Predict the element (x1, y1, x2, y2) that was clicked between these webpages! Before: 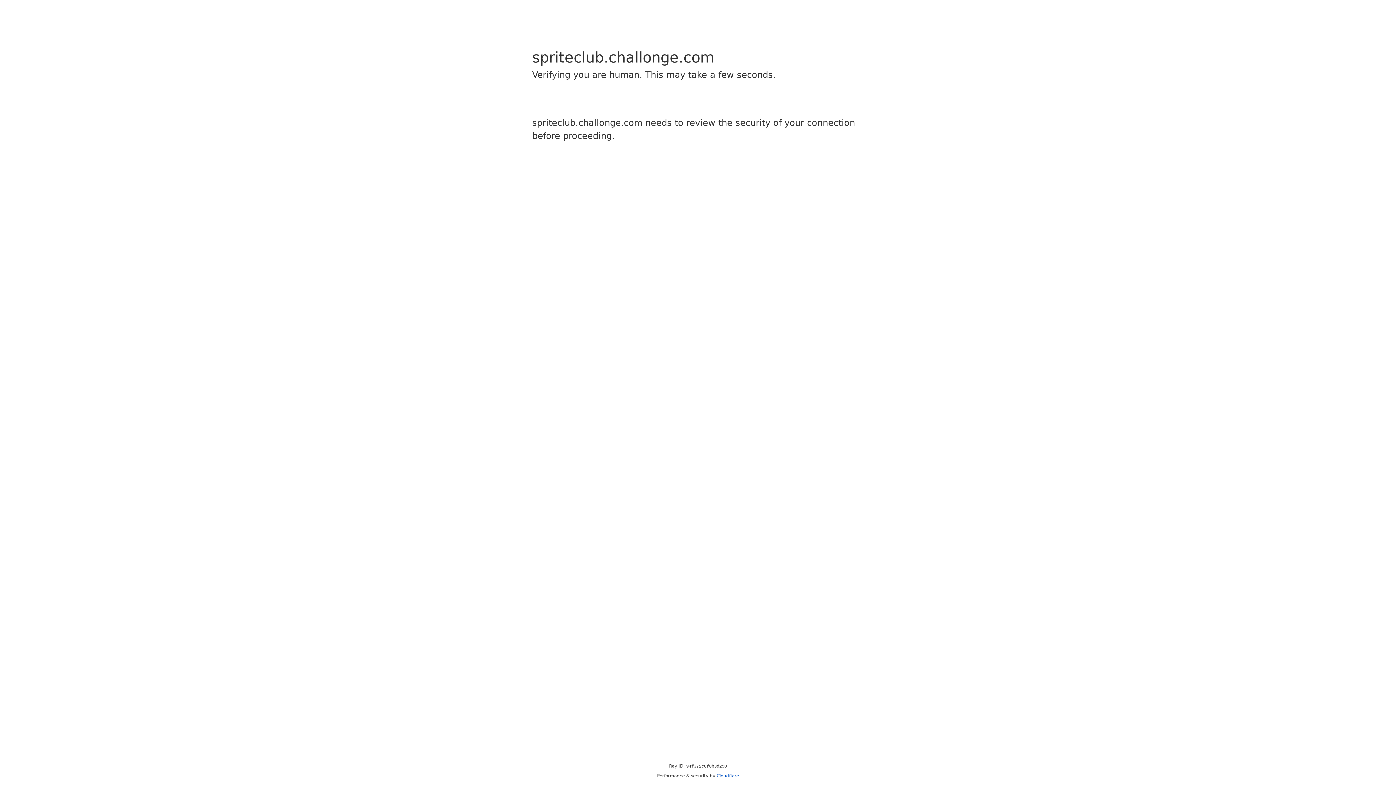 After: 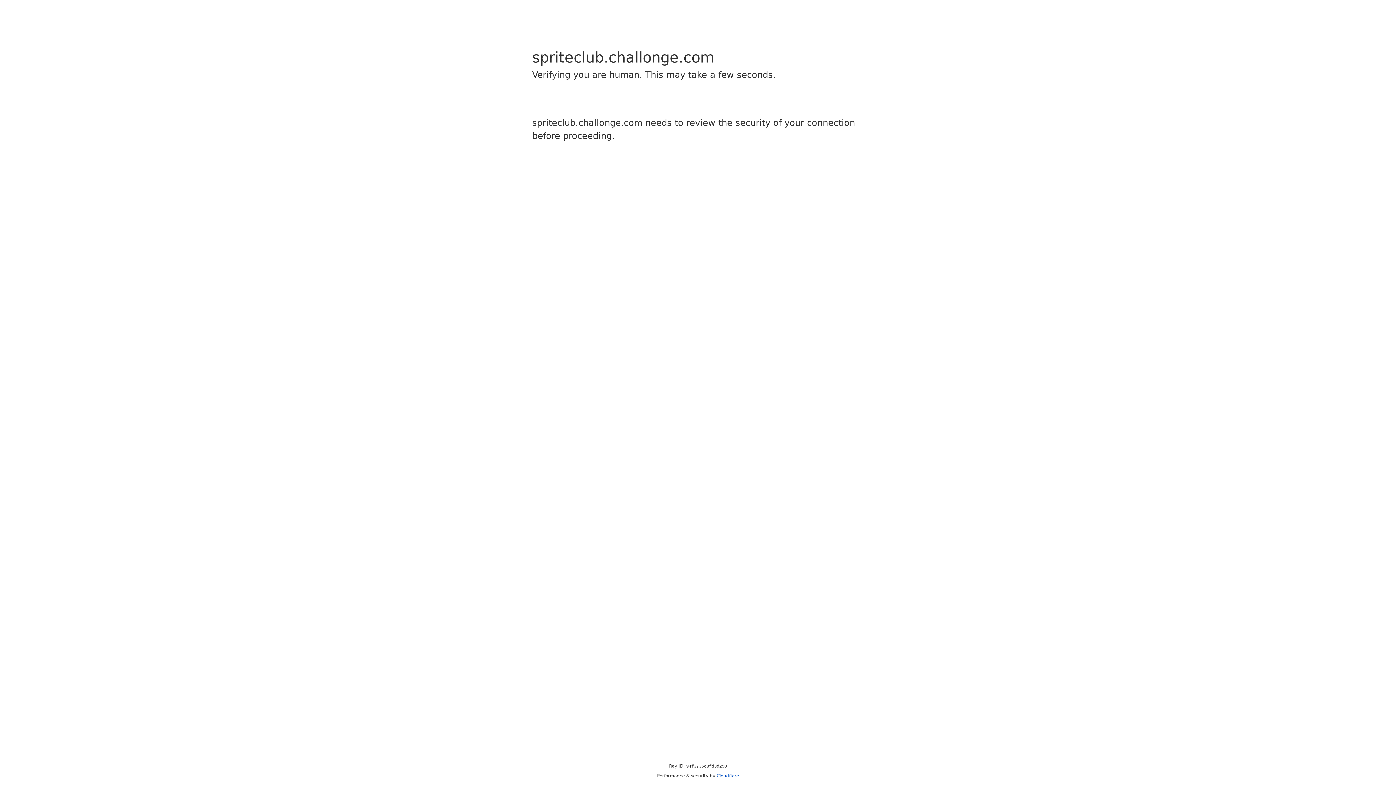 Action: label: Cloudflare bbox: (716, 773, 739, 778)